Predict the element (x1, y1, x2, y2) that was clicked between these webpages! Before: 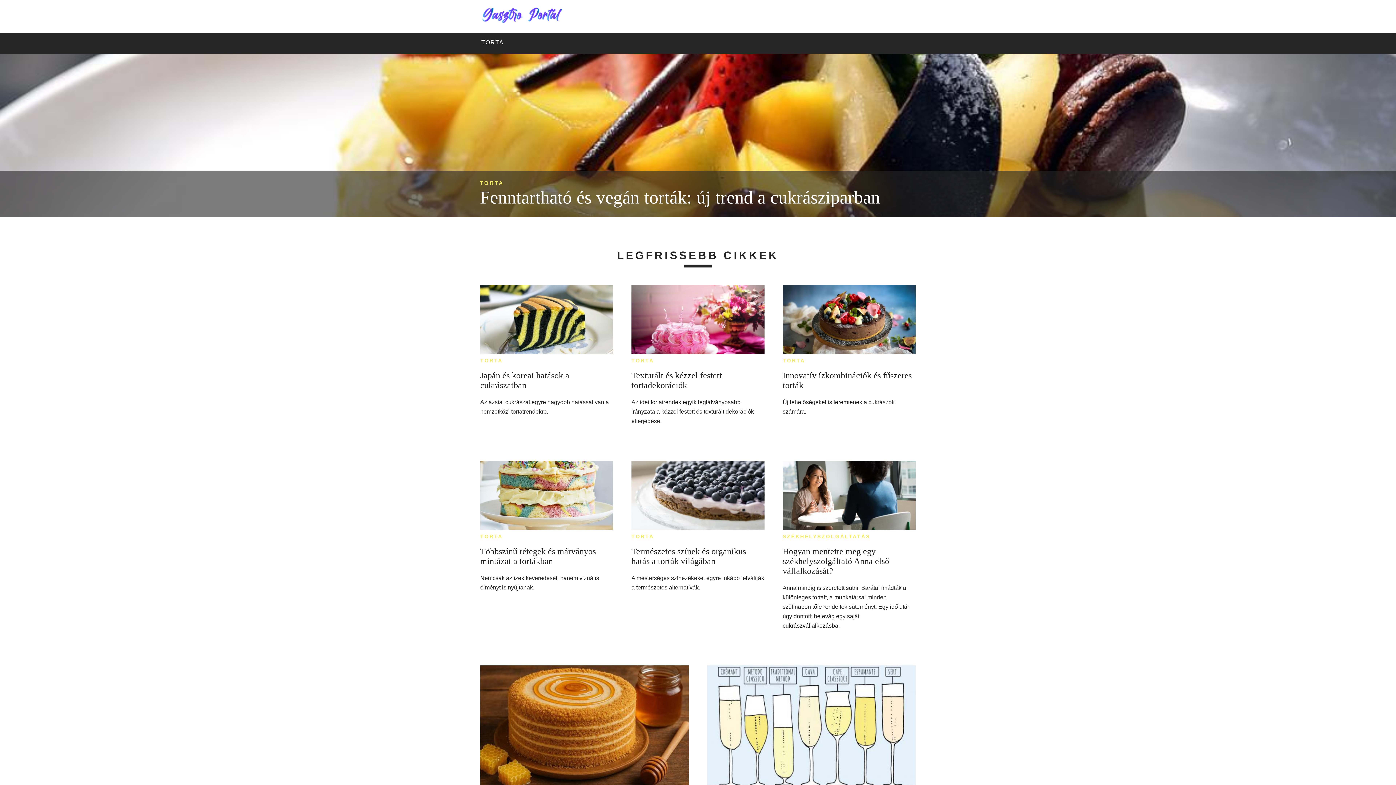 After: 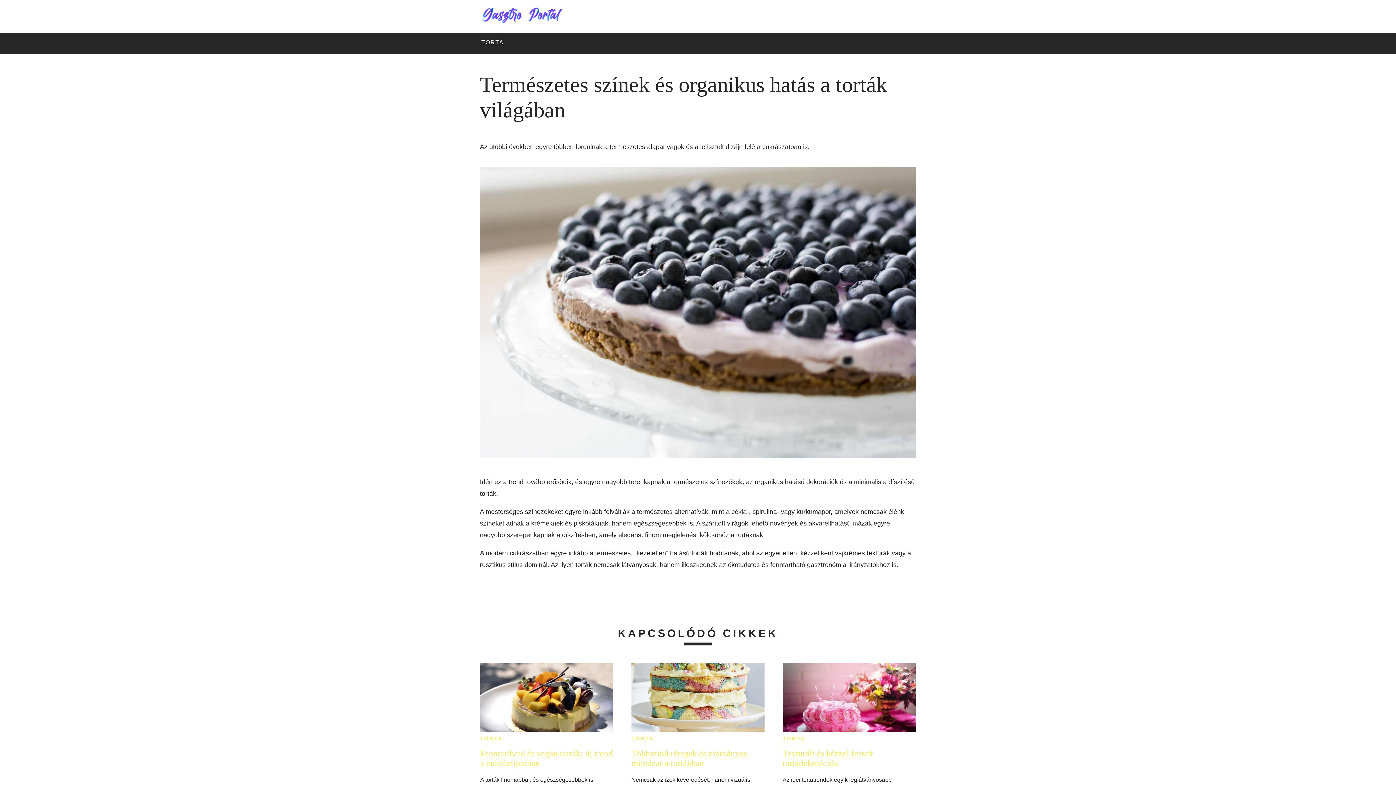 Action: bbox: (631, 461, 764, 533)